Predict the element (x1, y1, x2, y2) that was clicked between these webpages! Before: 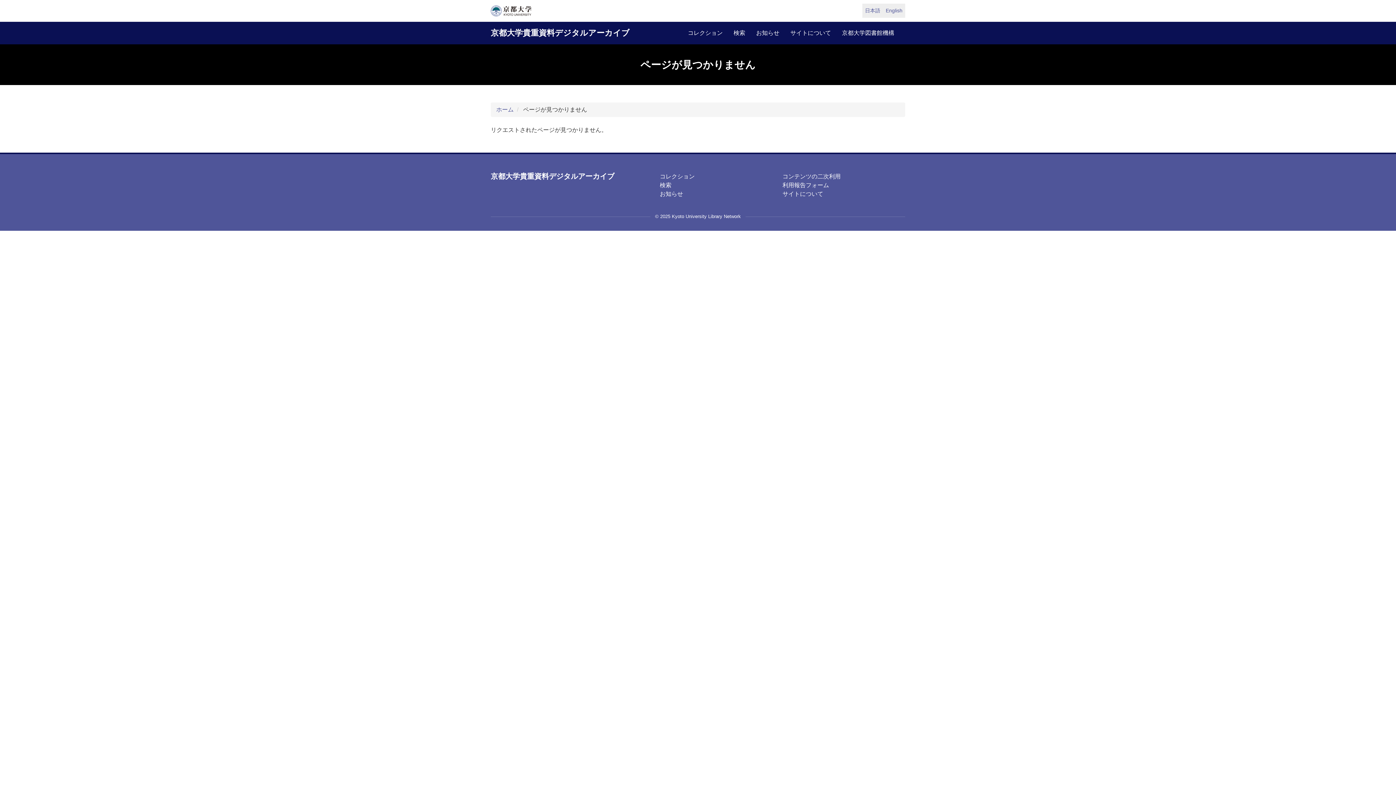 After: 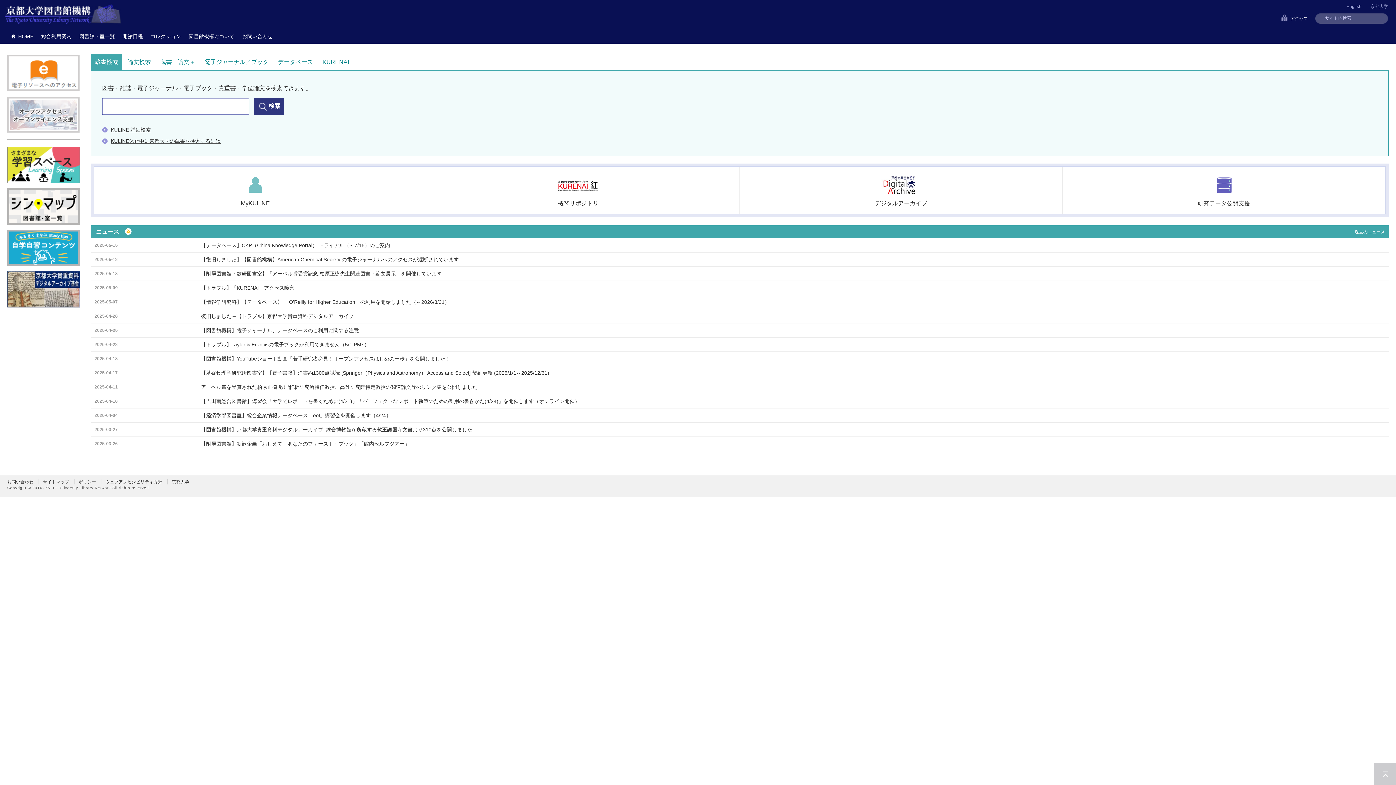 Action: label: 京都大学図書館機構 bbox: (836, 22, 900, 44)